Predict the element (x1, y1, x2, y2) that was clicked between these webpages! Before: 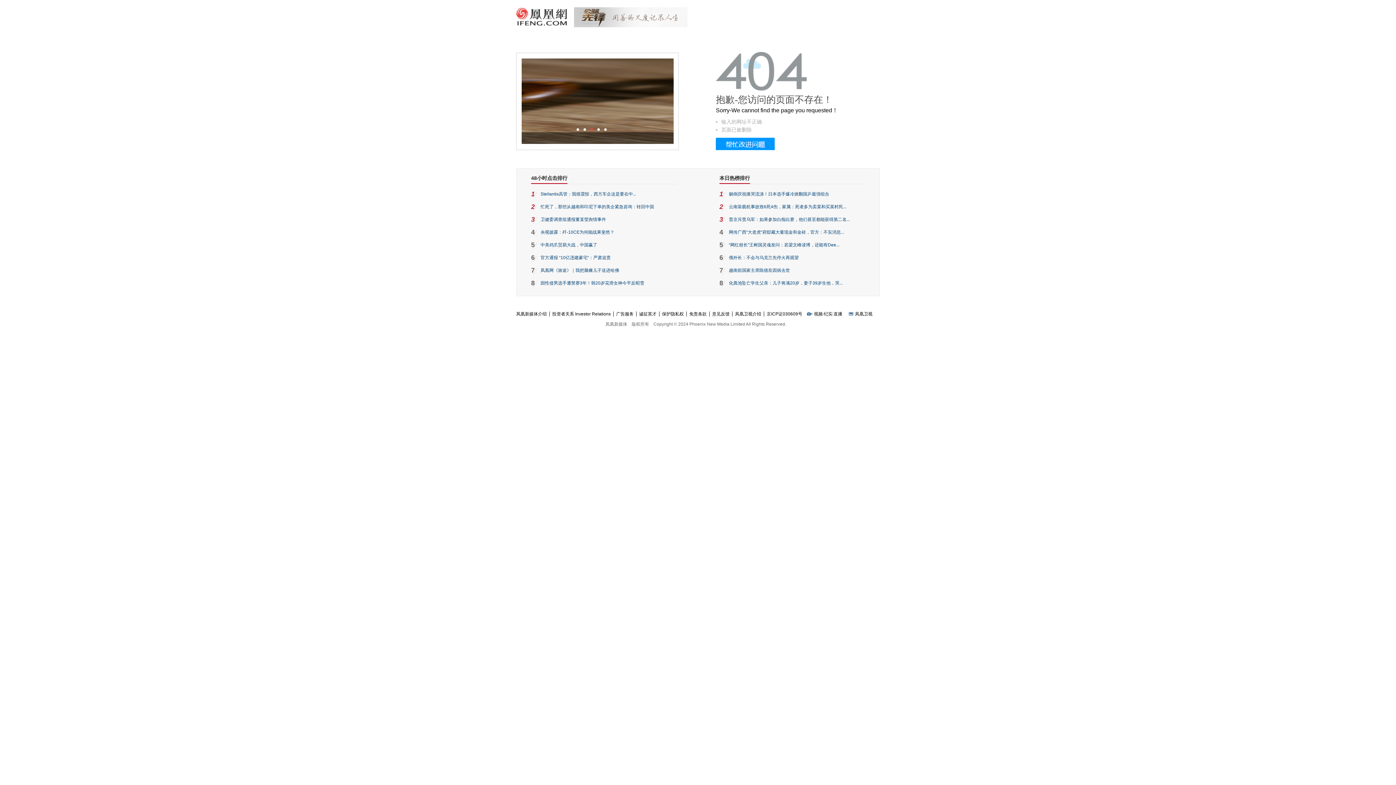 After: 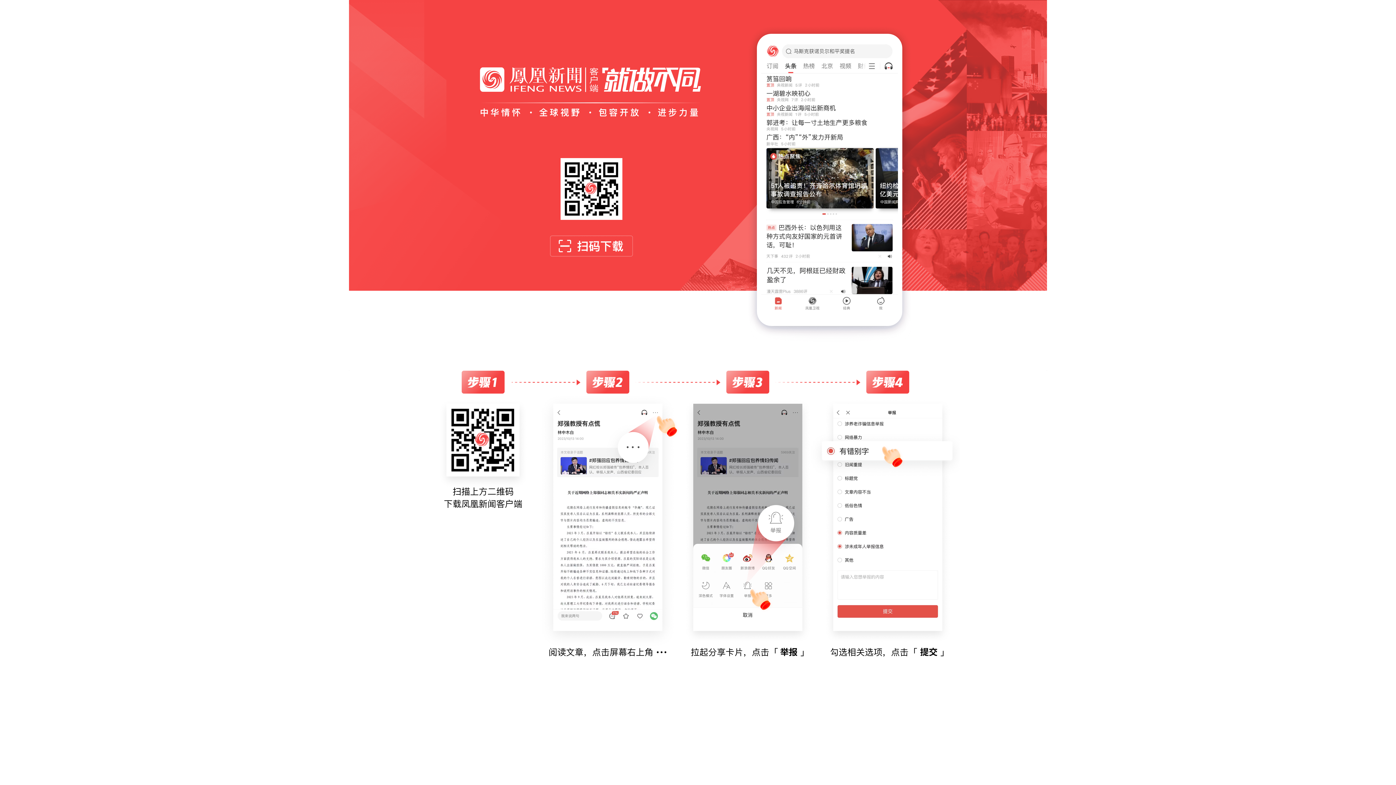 Action: bbox: (716, 146, 774, 151)